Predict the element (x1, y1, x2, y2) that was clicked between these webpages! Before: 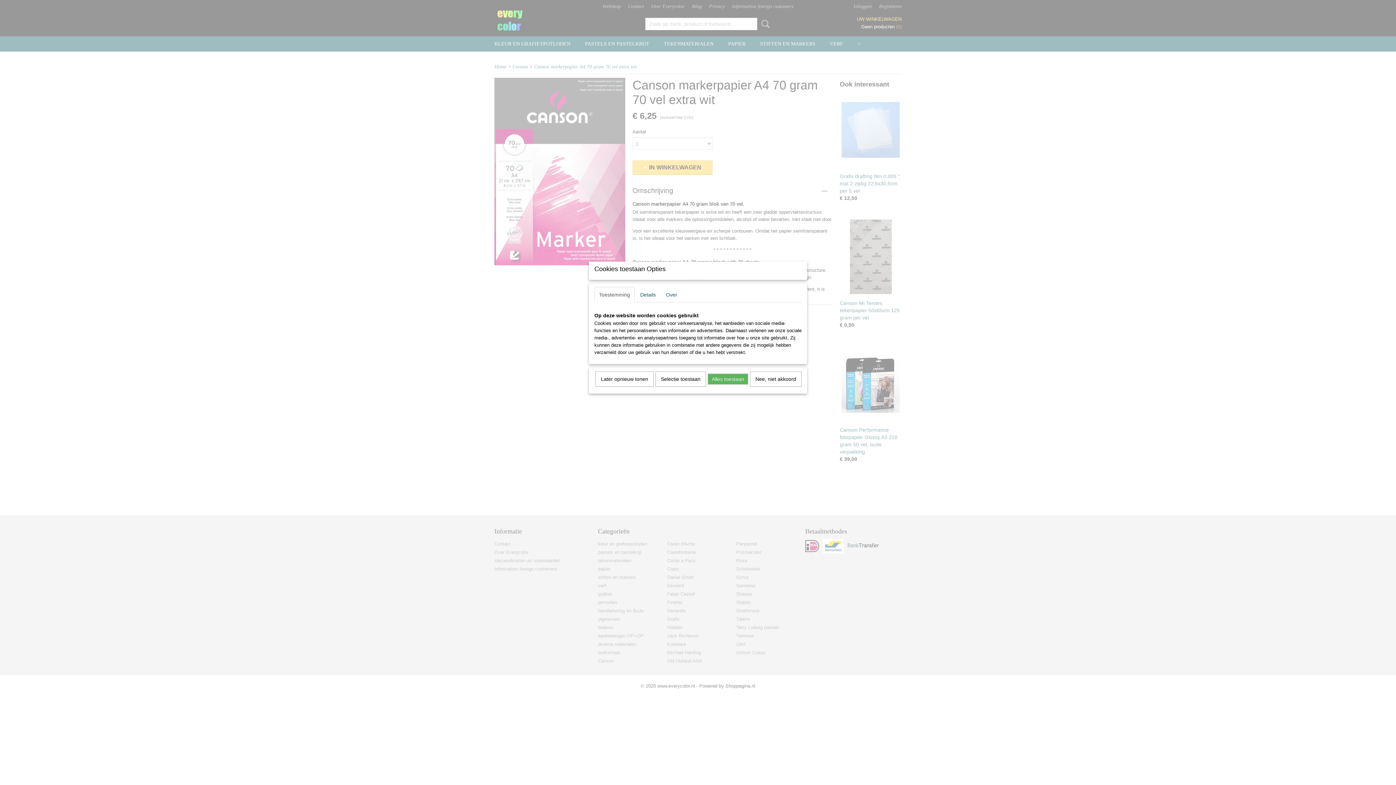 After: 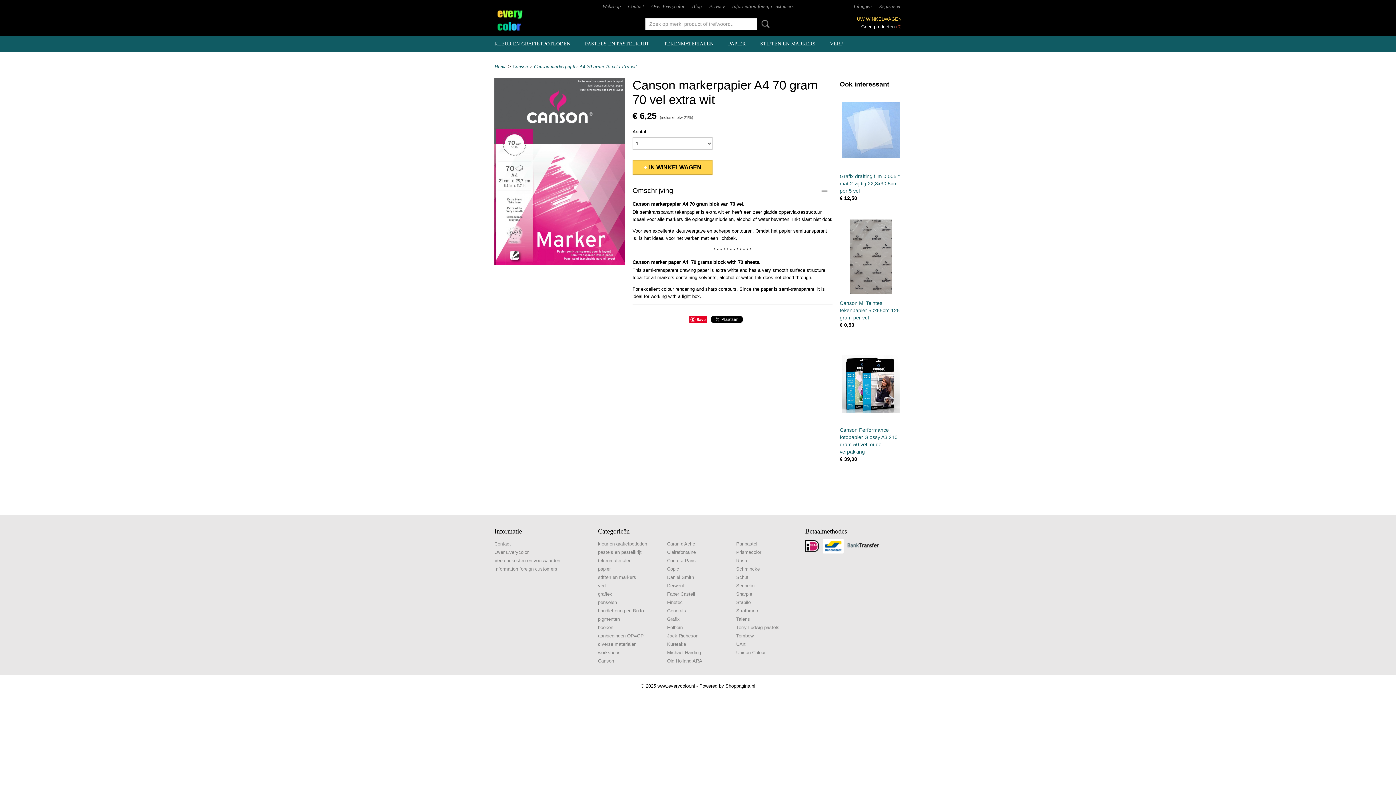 Action: bbox: (655, 371, 706, 386) label: Selectie toestaan